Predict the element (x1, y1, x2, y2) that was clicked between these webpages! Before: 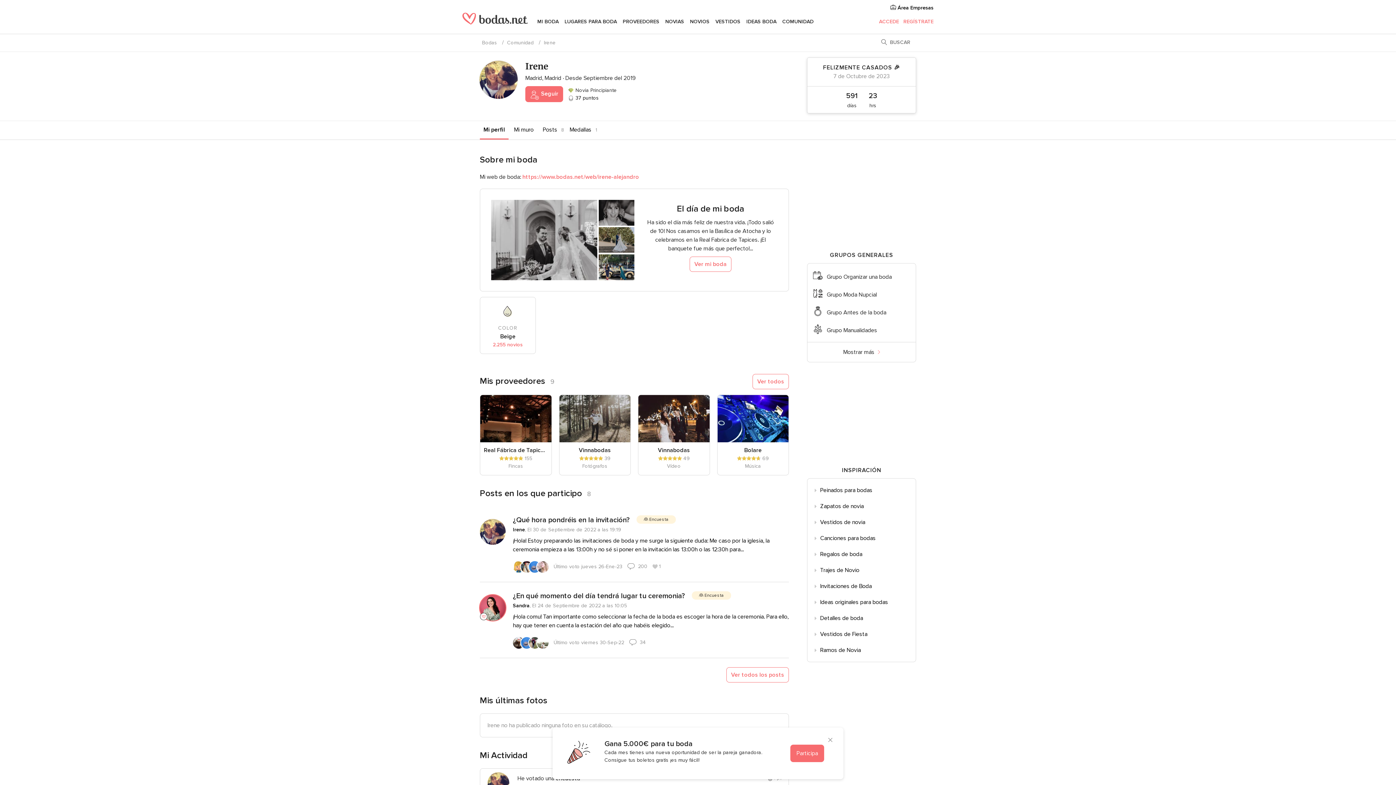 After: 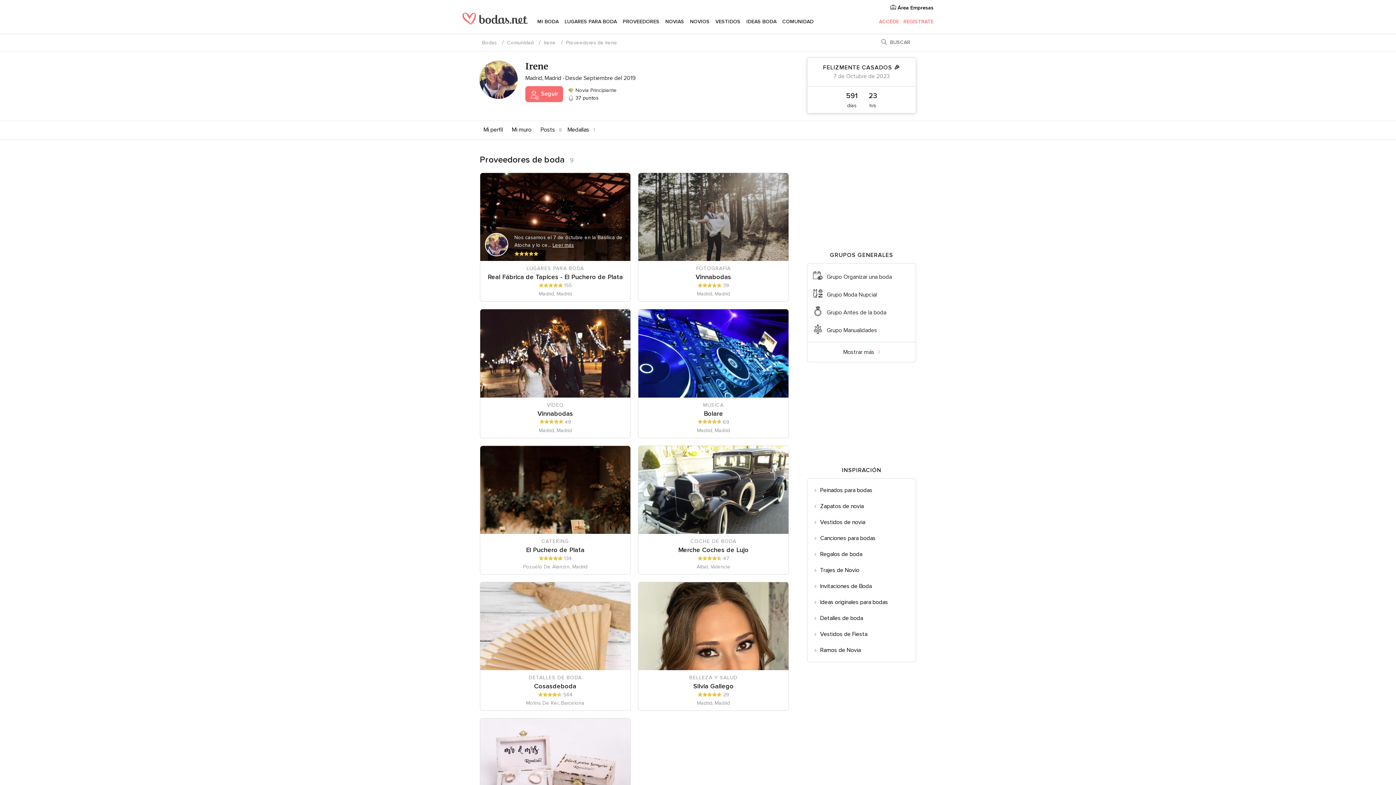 Action: bbox: (752, 374, 789, 389) label: Ver todos